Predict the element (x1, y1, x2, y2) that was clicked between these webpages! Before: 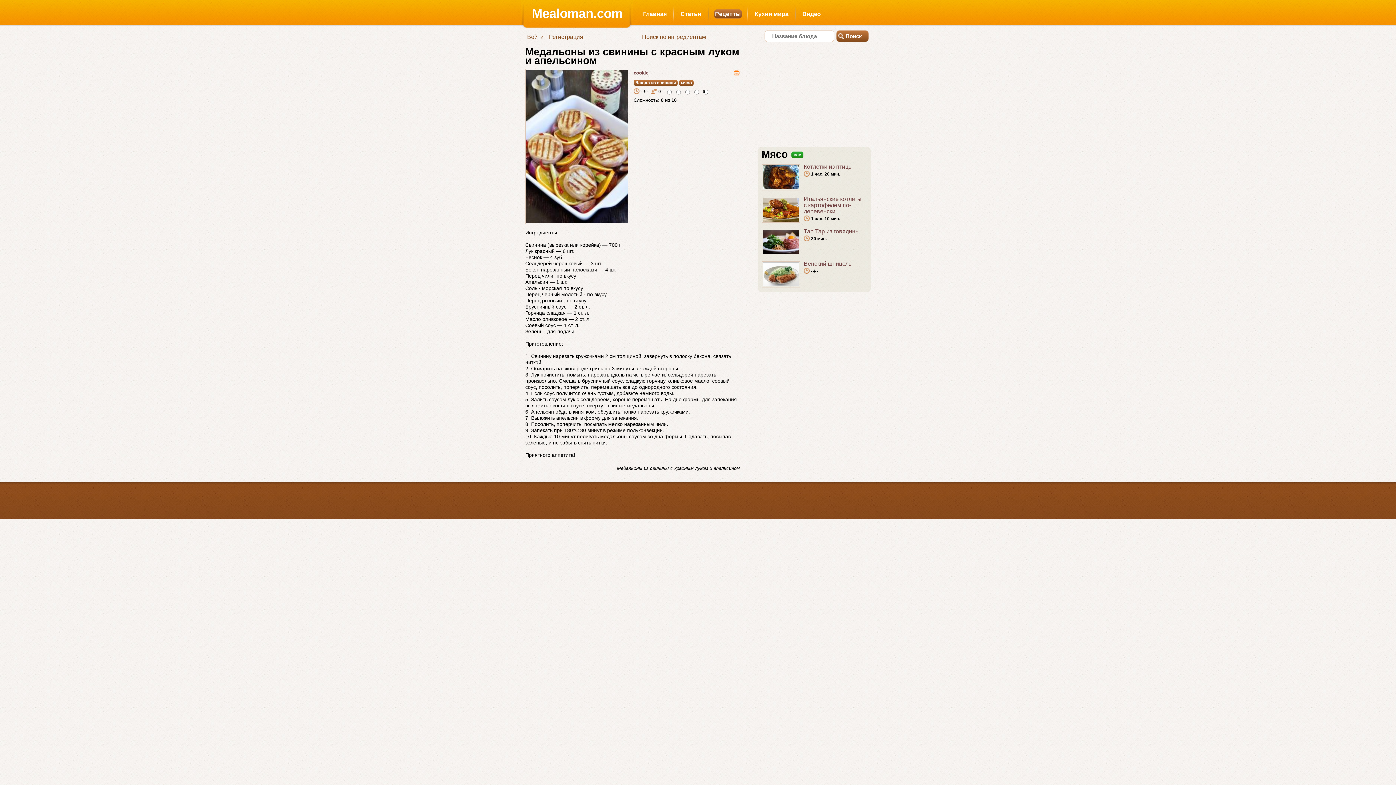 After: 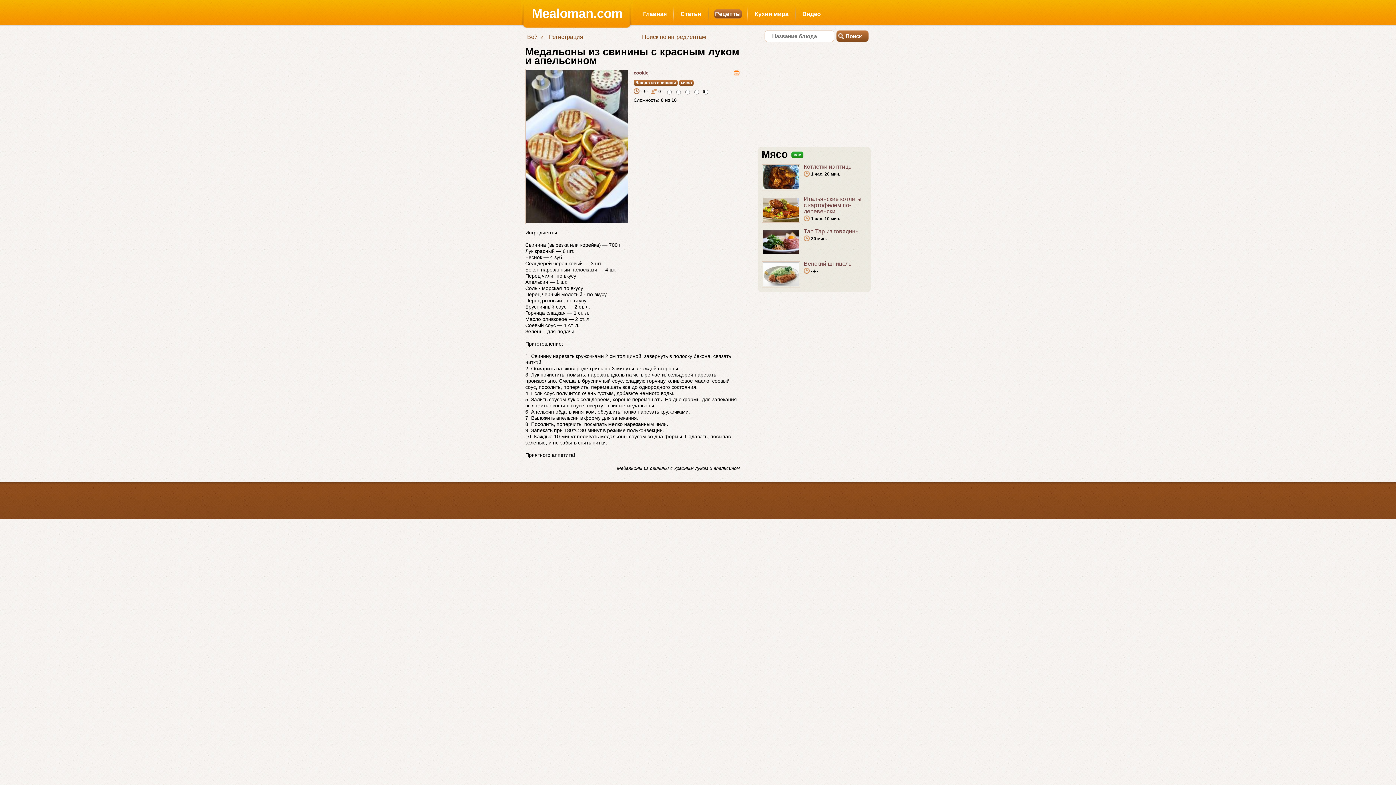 Action: bbox: (633, 87, 648, 94) label: --/--